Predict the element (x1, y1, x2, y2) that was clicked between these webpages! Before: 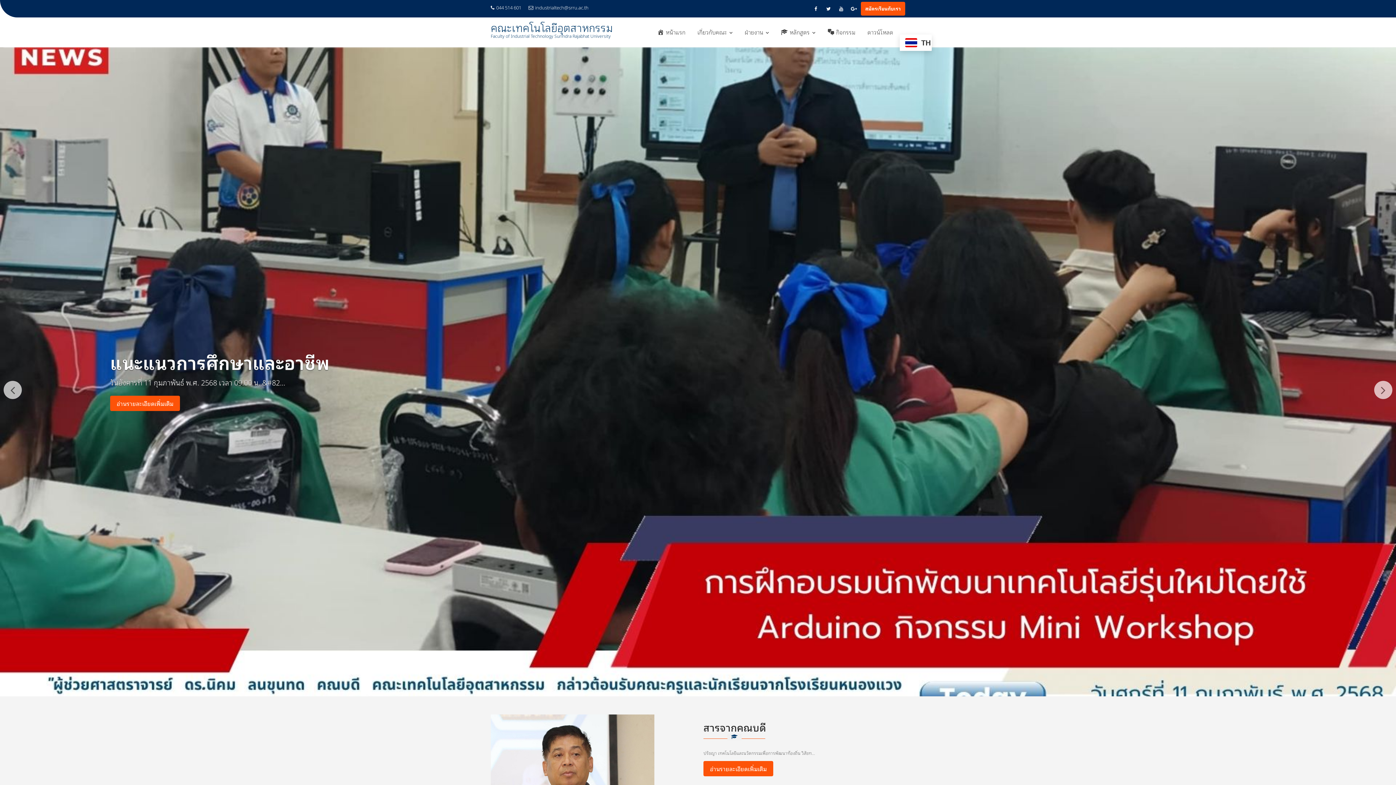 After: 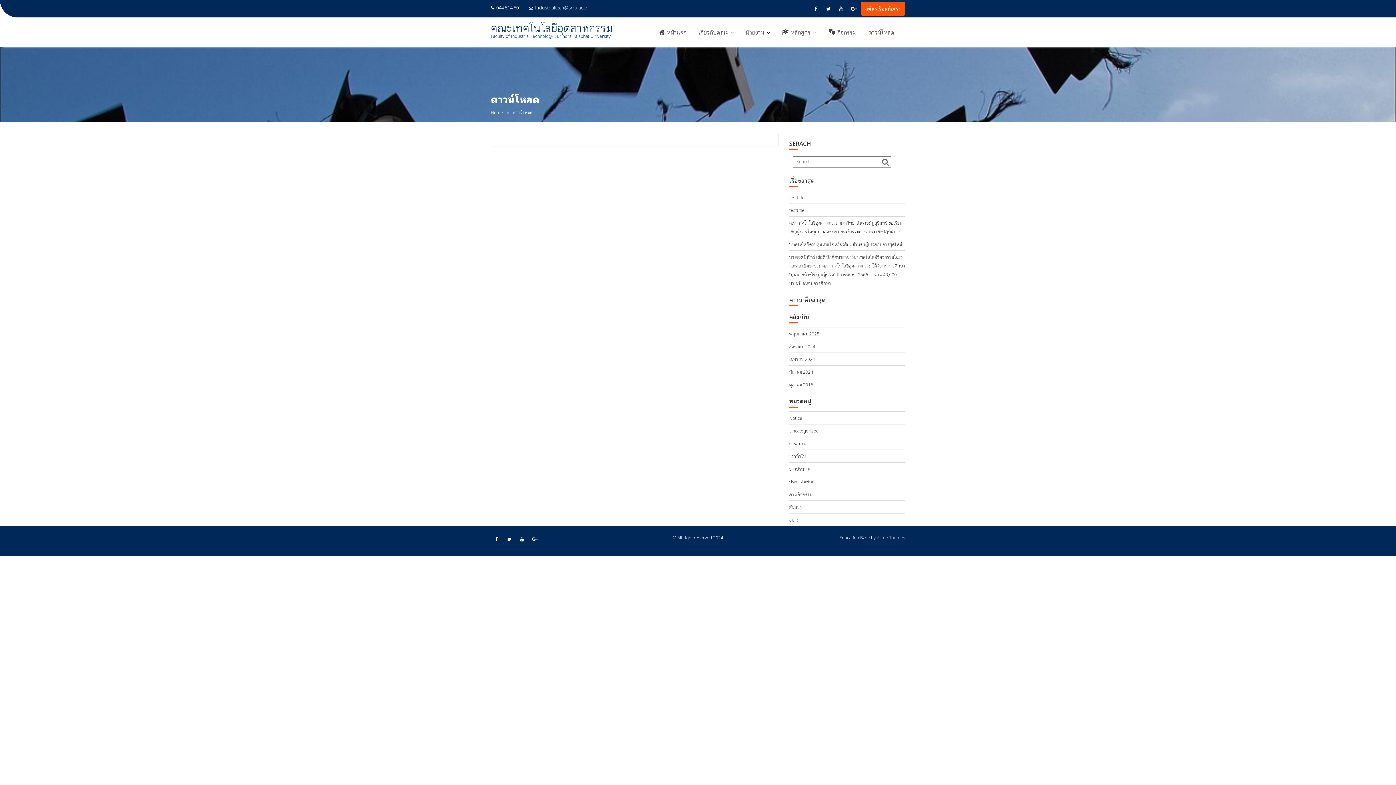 Action: bbox: (862, 22, 898, 41) label: ดาวน์โหลด